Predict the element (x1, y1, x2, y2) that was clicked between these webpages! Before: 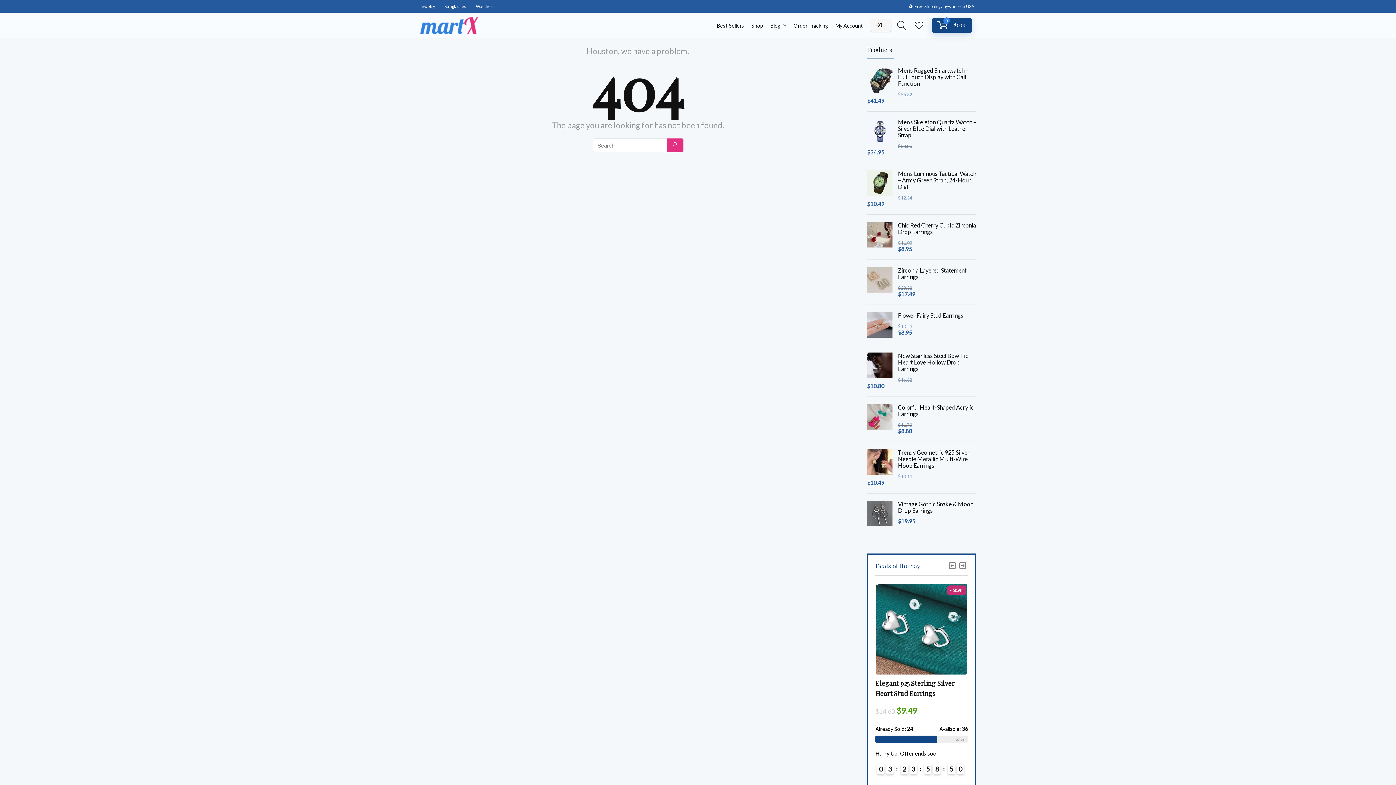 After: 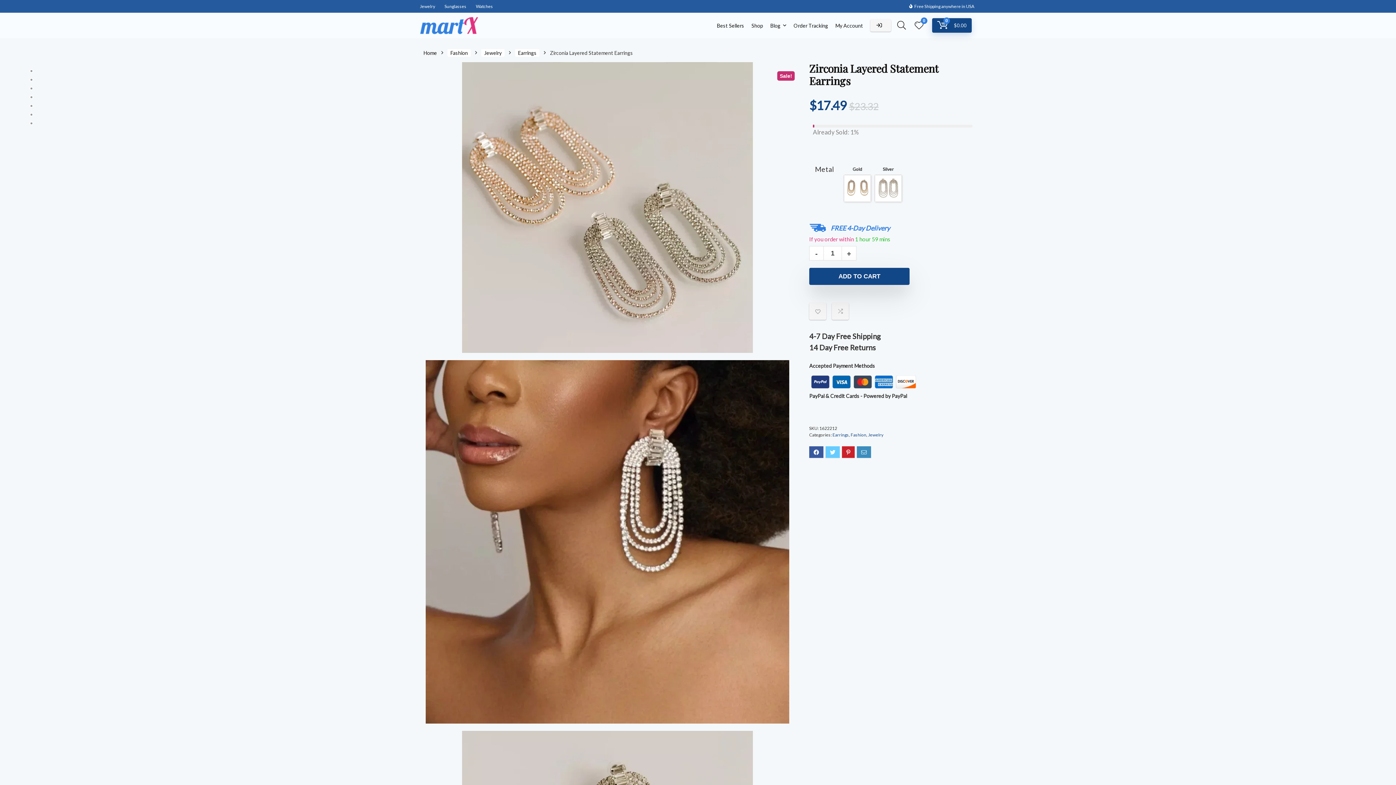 Action: label: Zirconia Layered Statement Earrings bbox: (867, 267, 976, 280)